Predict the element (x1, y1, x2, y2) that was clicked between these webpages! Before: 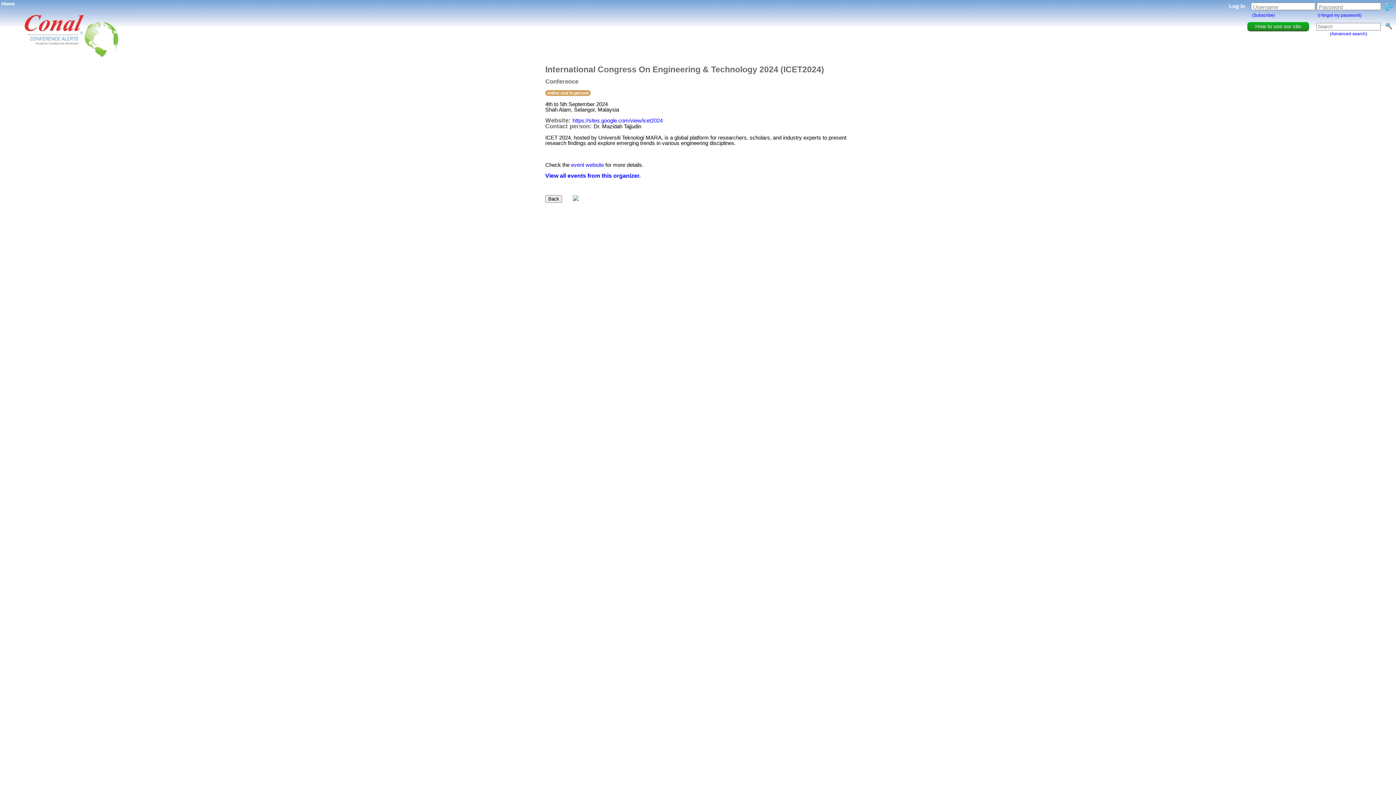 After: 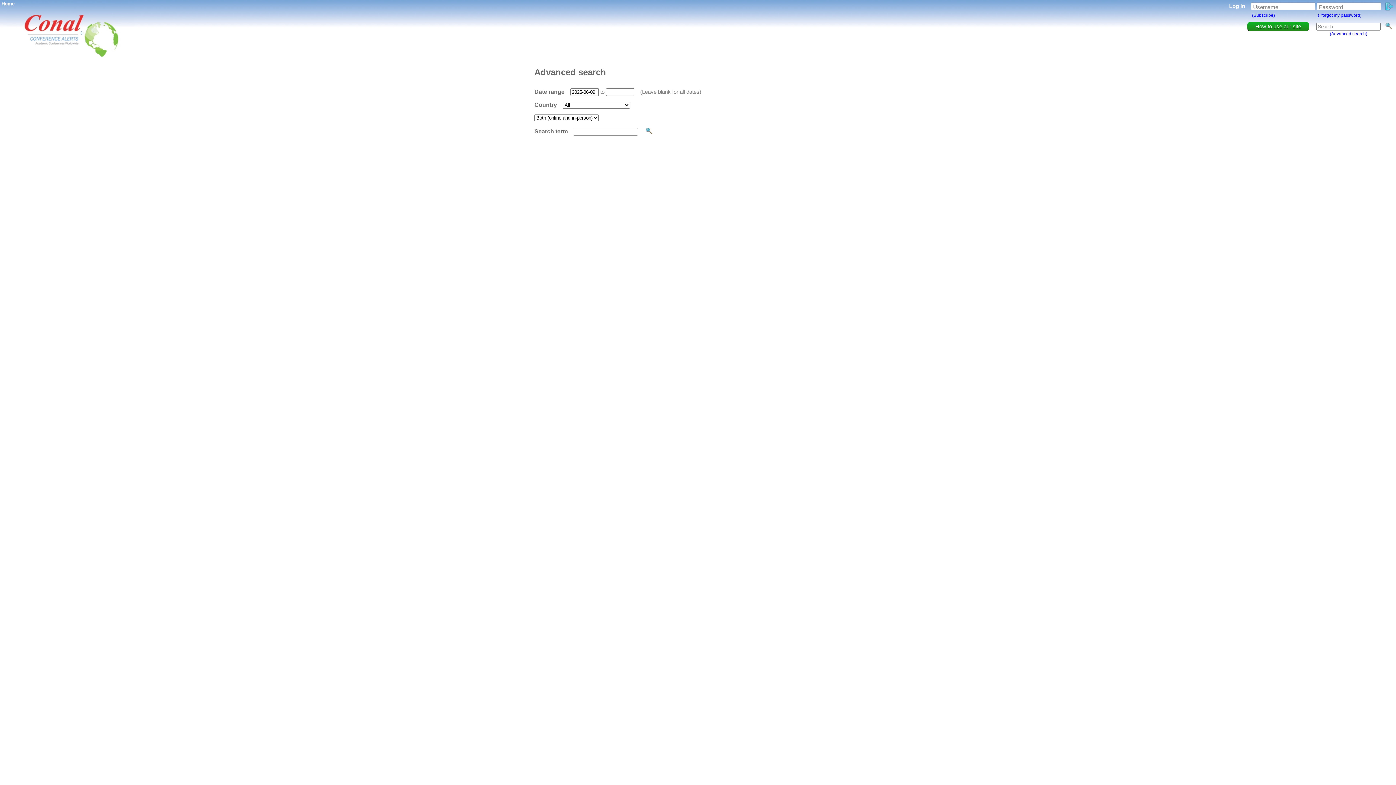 Action: label: (Advanced search) bbox: (1330, 31, 1367, 36)